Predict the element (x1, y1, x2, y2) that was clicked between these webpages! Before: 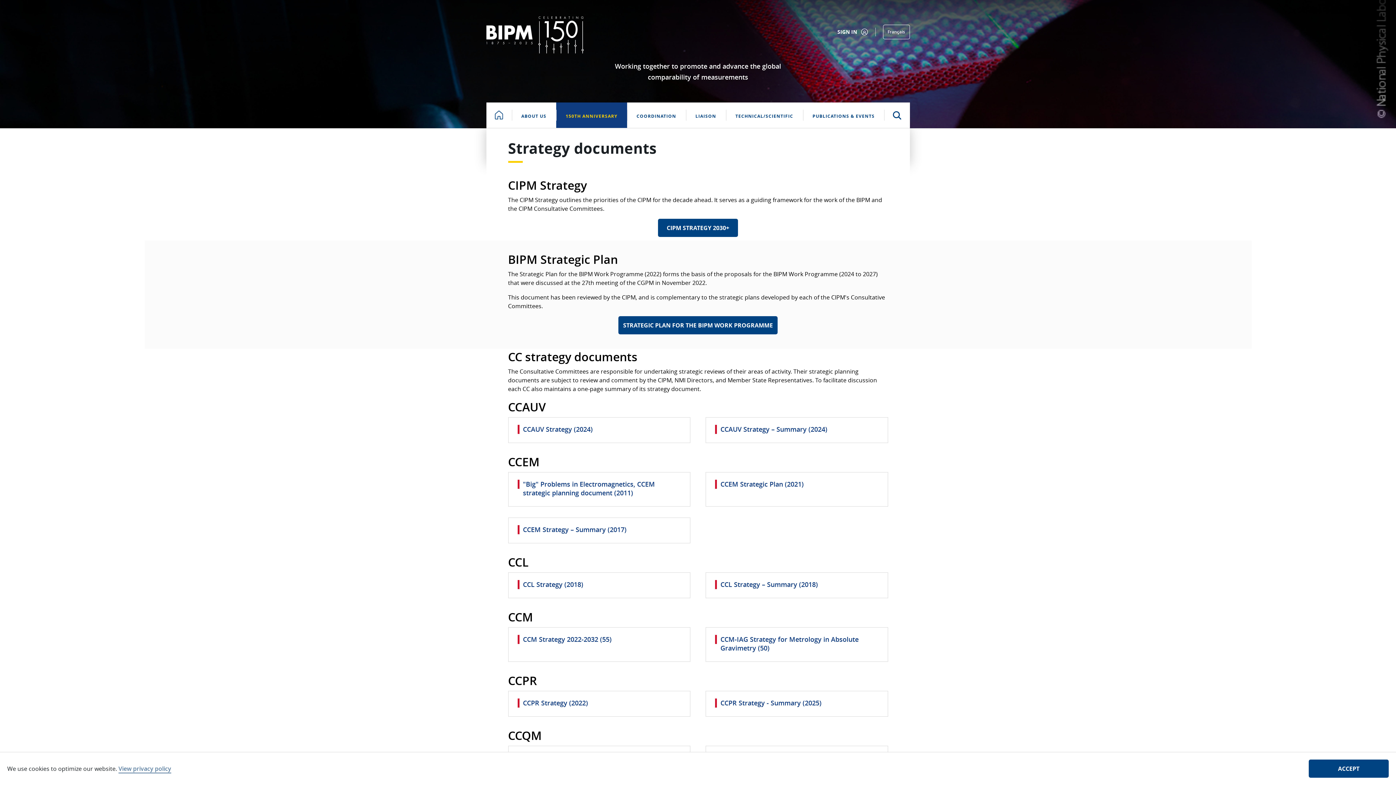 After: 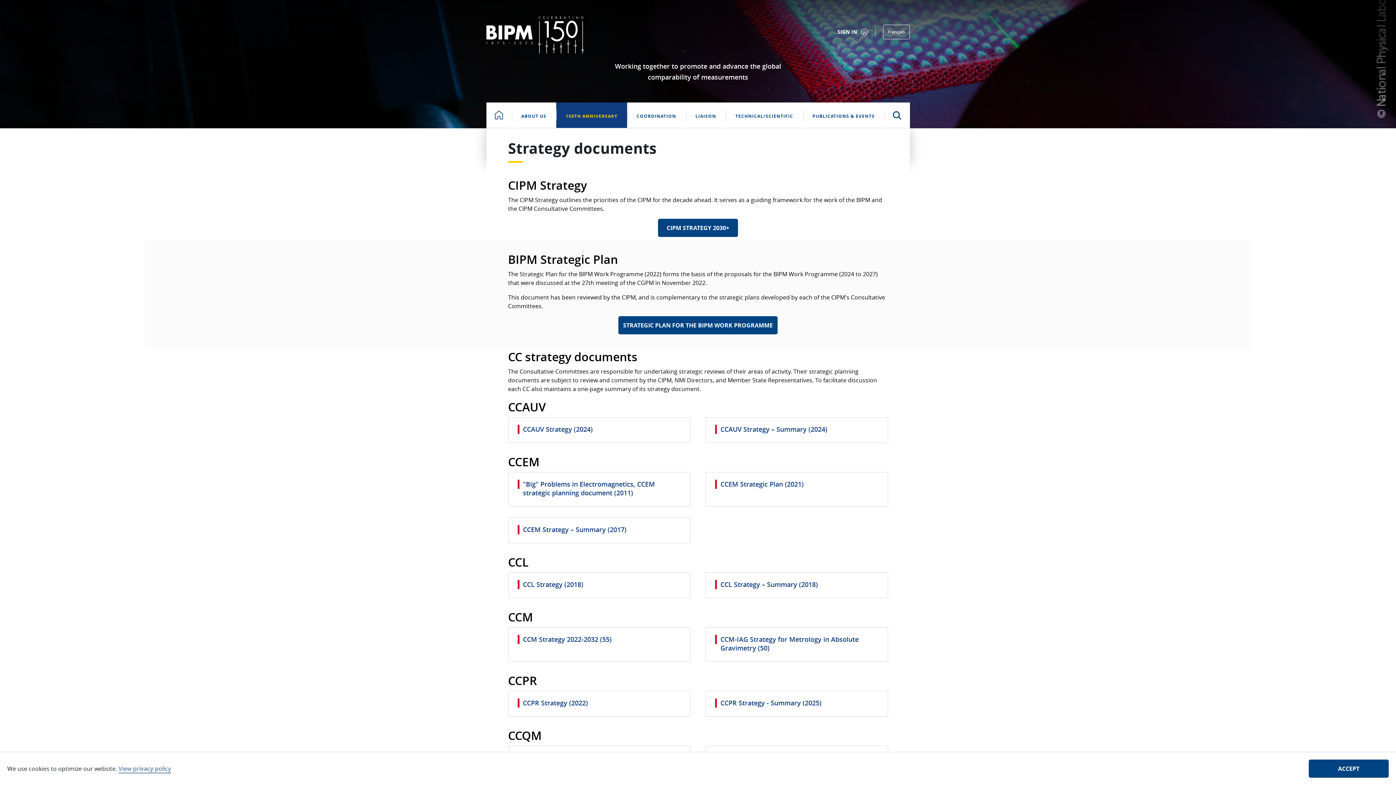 Action: label: CCPR Strategy (2022) bbox: (517, 698, 681, 707)